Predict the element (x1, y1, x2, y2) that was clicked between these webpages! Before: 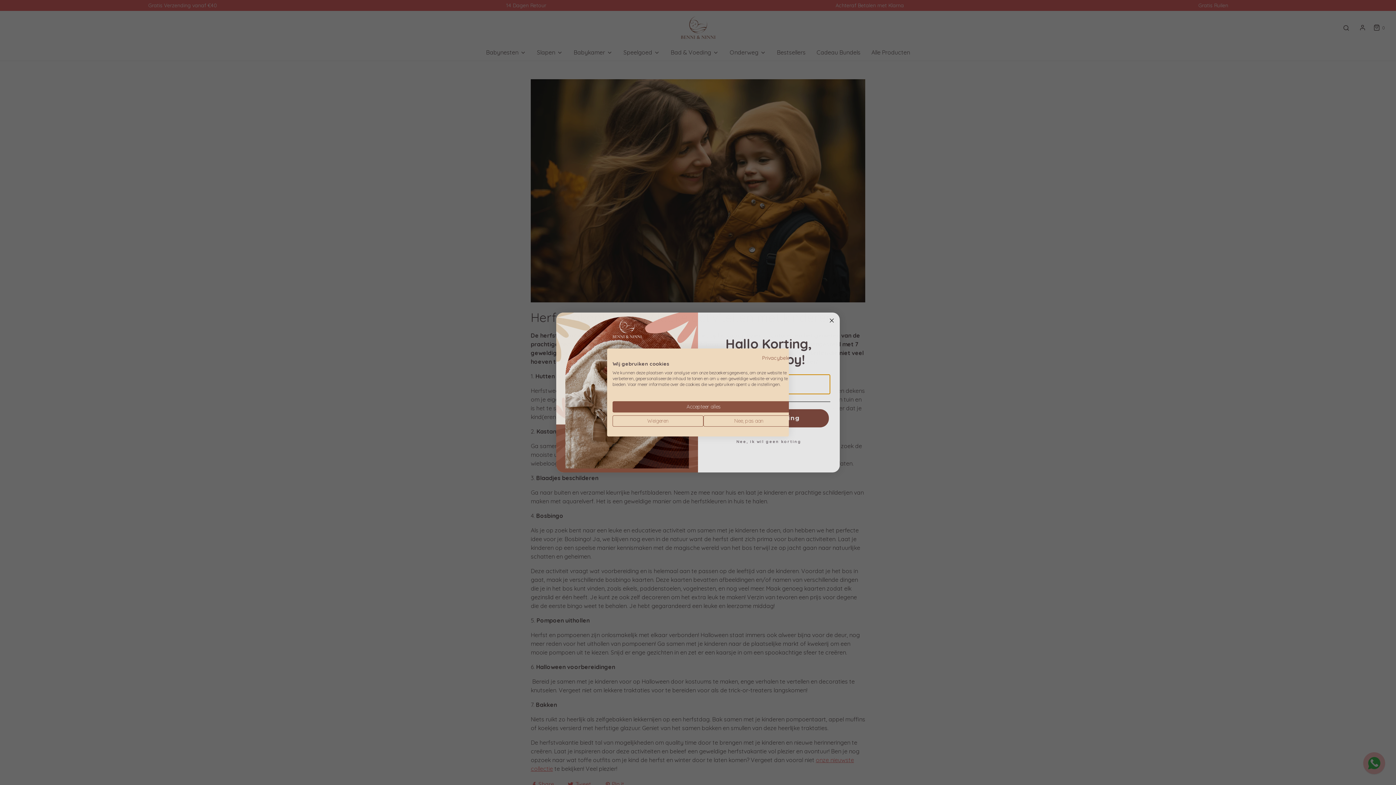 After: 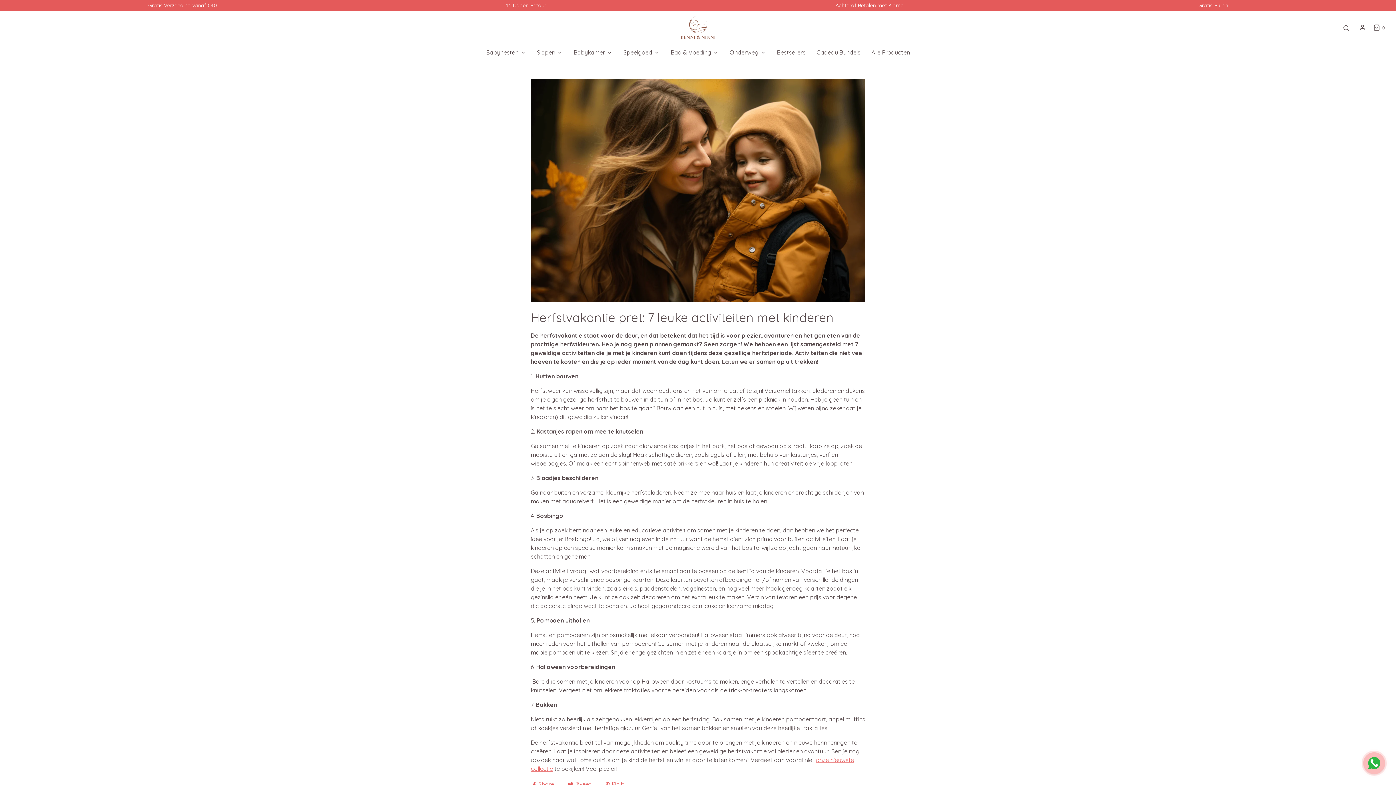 Action: label: Alle cookies weigeren bbox: (612, 415, 703, 426)